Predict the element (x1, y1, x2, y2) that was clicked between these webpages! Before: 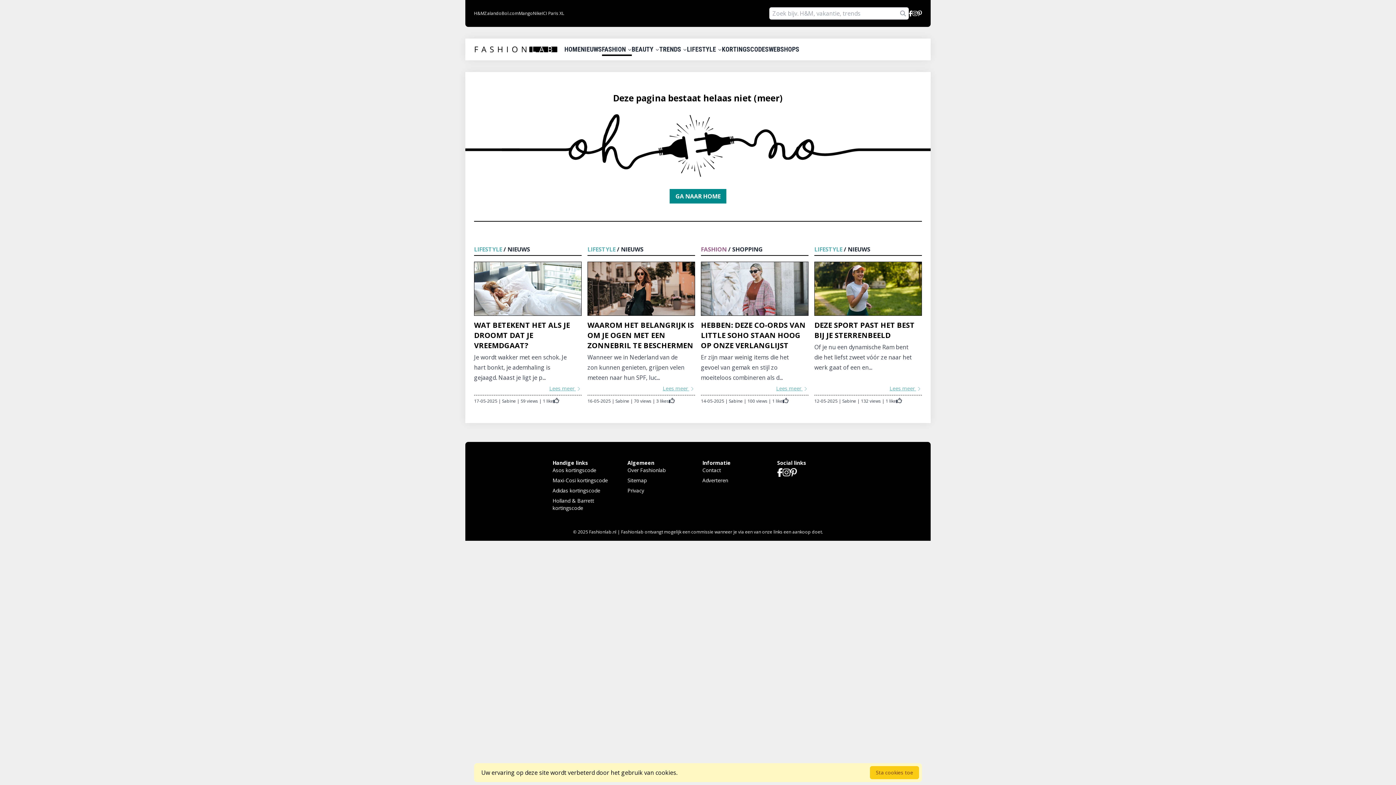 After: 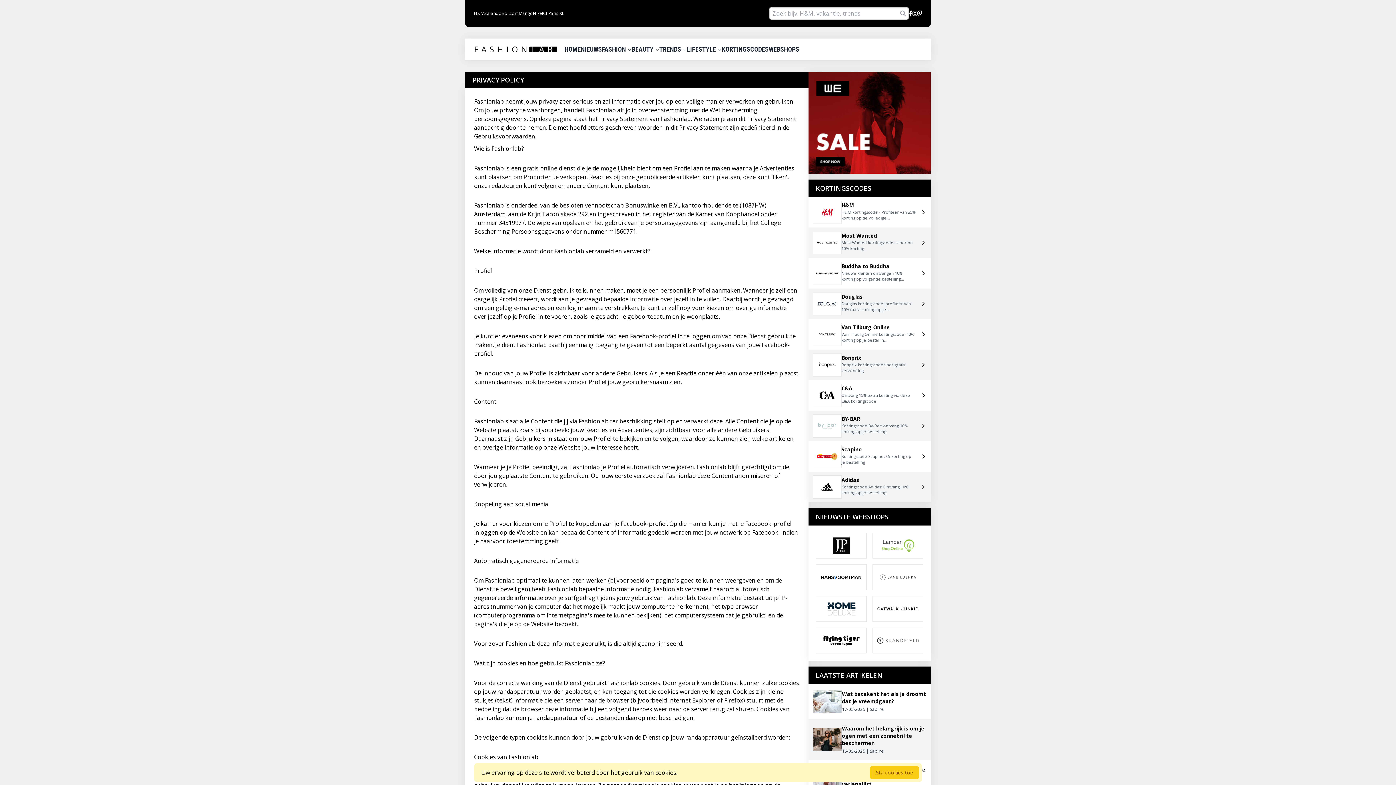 Action: label: Privacy bbox: (627, 487, 693, 494)